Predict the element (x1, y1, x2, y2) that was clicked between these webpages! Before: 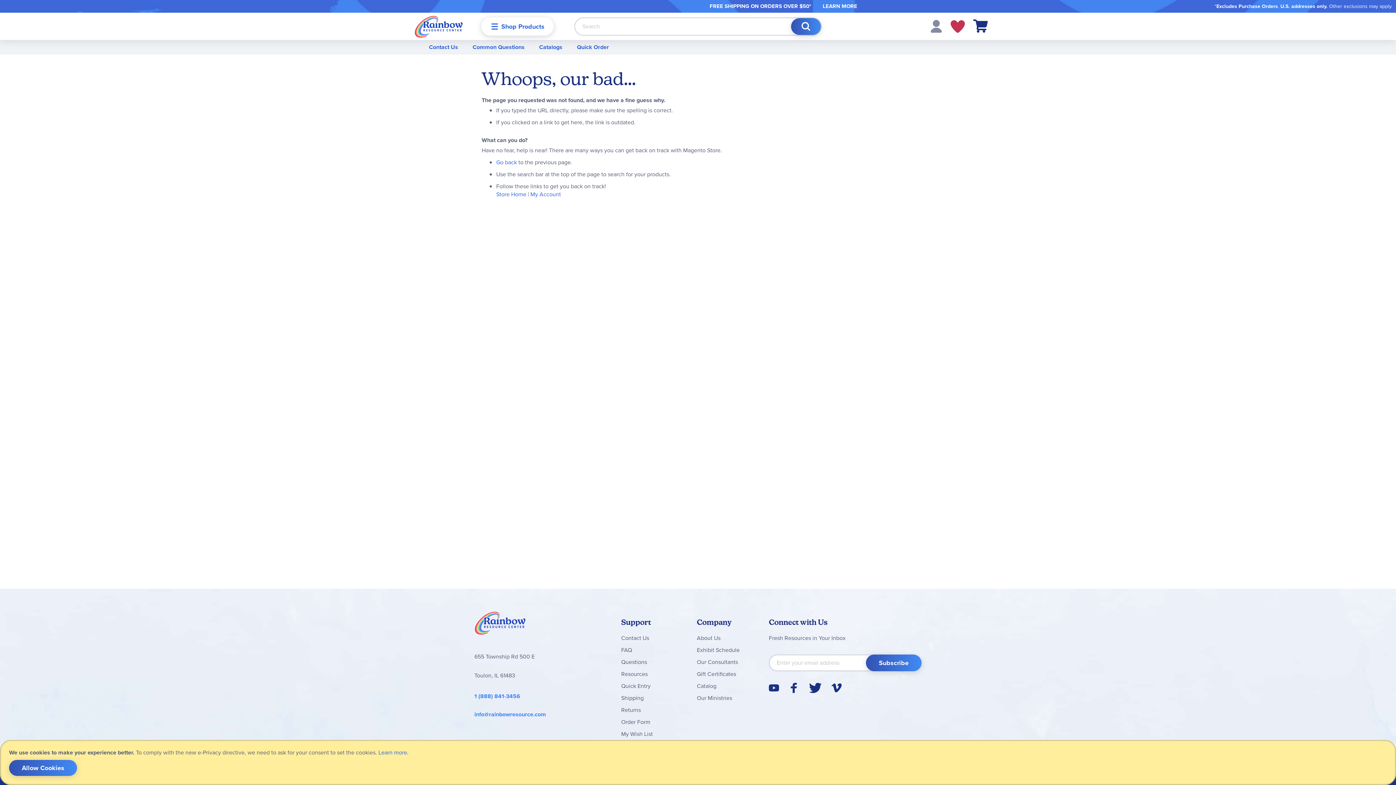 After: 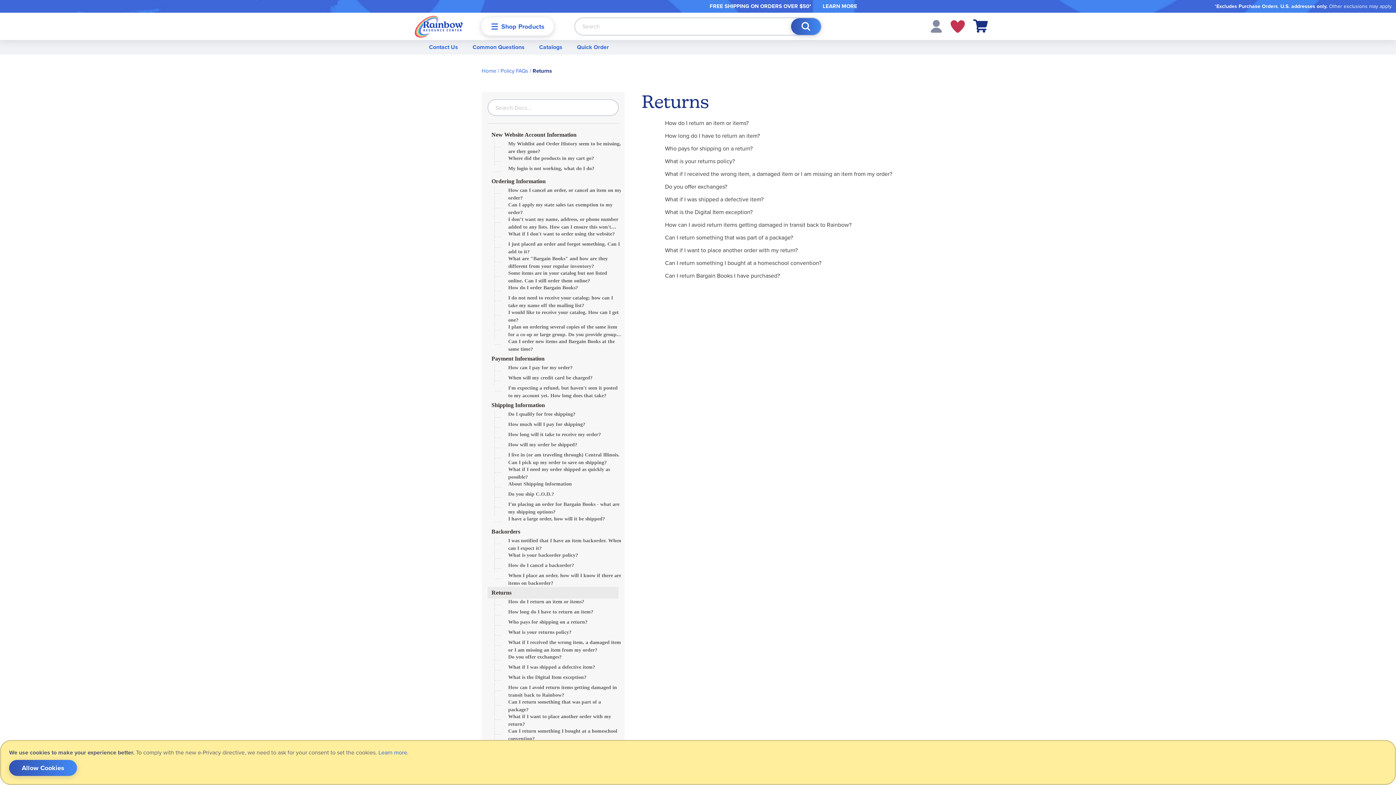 Action: bbox: (621, 706, 641, 714) label: Returns